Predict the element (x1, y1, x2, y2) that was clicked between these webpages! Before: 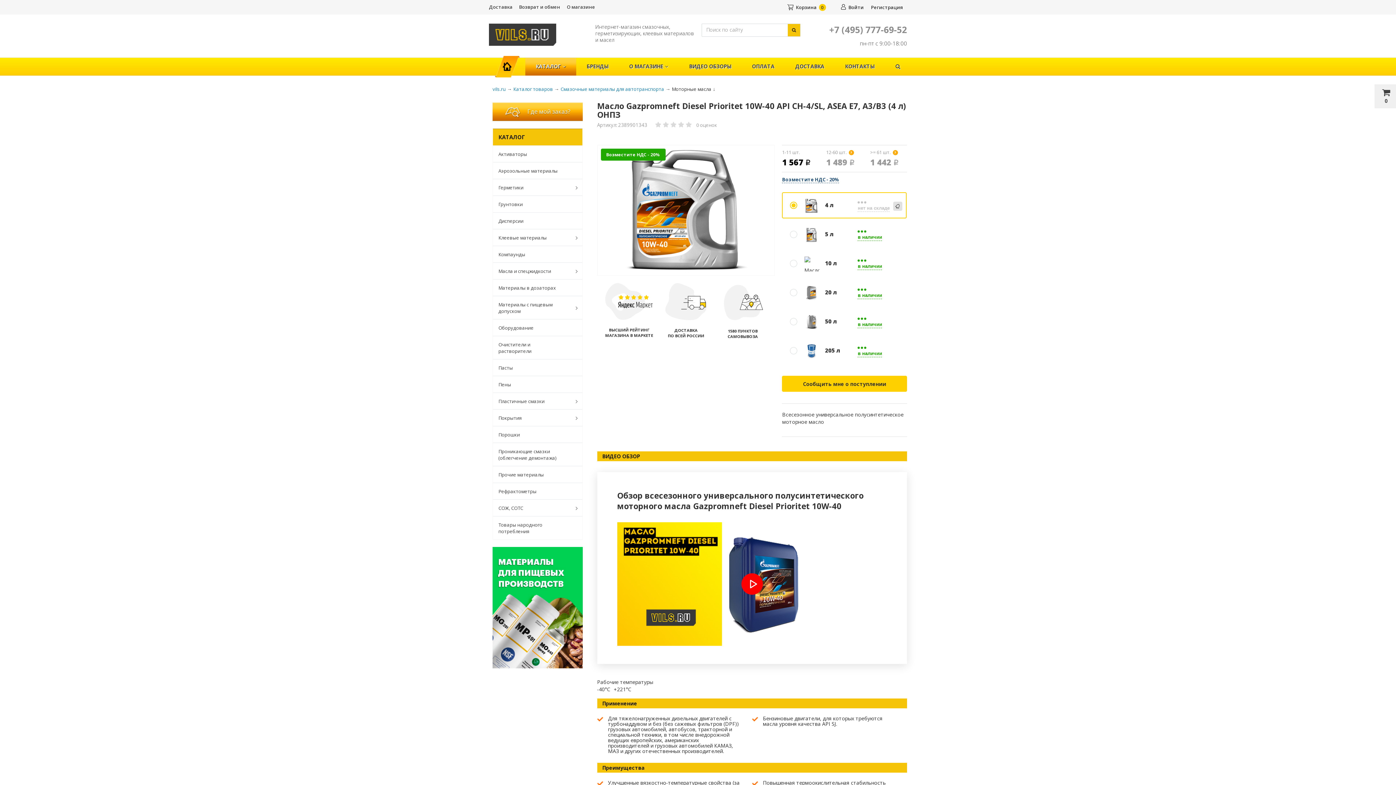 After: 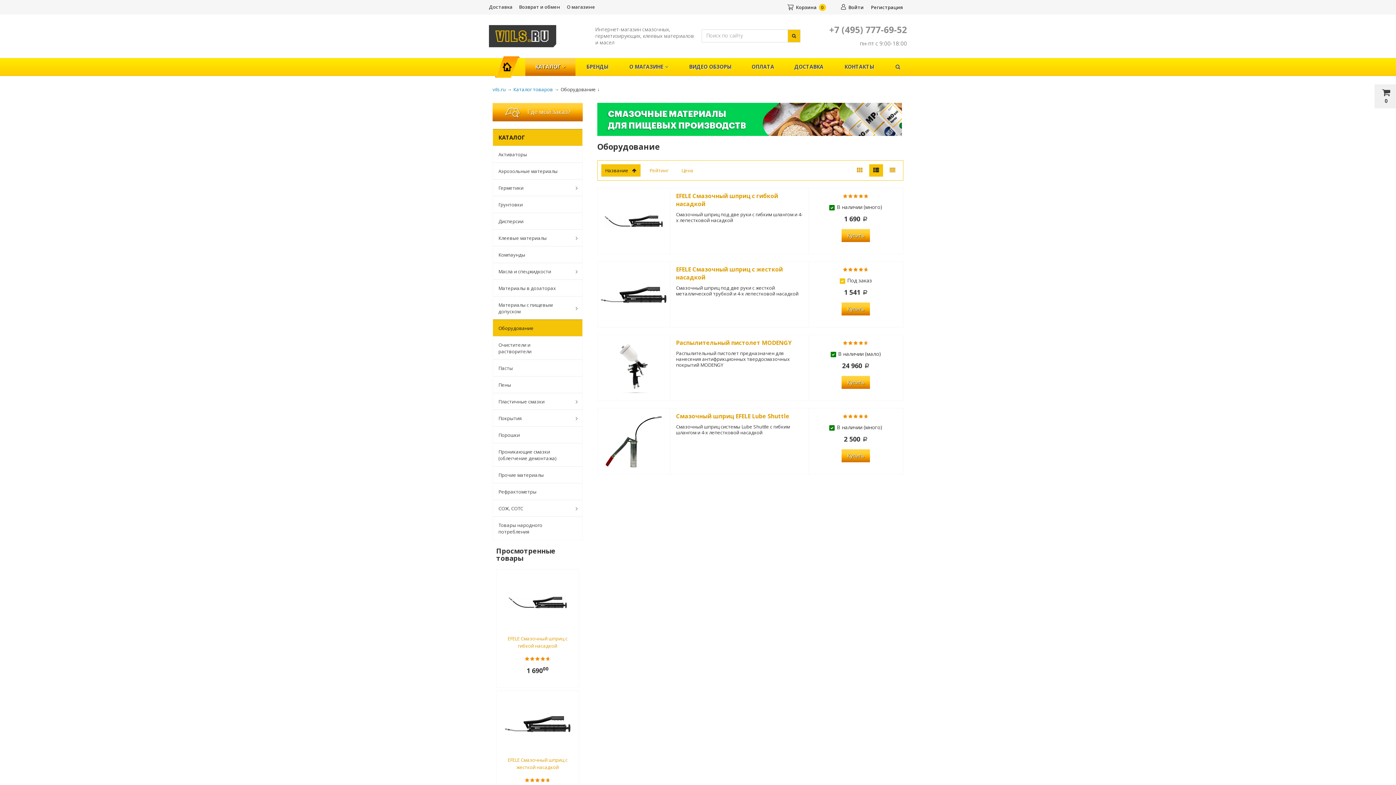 Action: label: Оборудование bbox: (493, 319, 570, 336)